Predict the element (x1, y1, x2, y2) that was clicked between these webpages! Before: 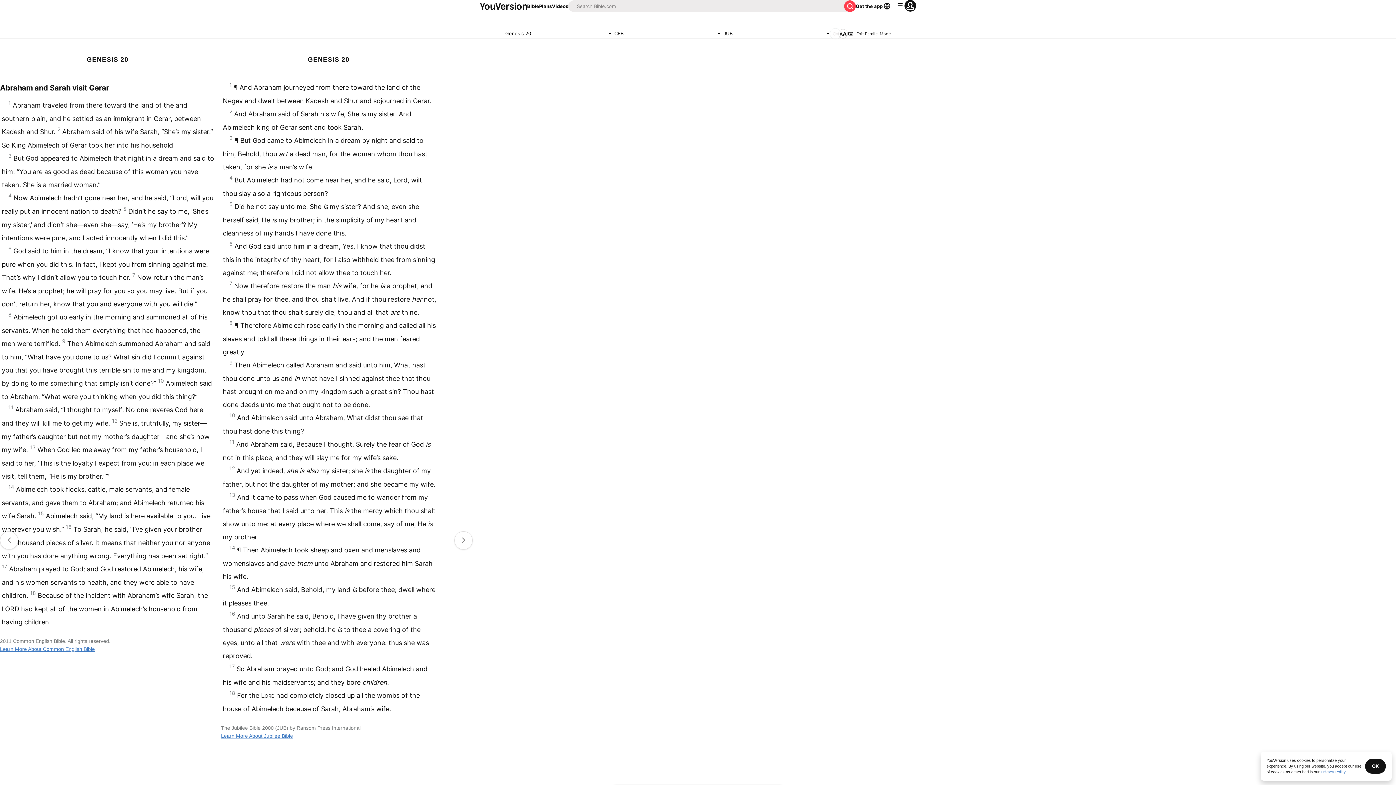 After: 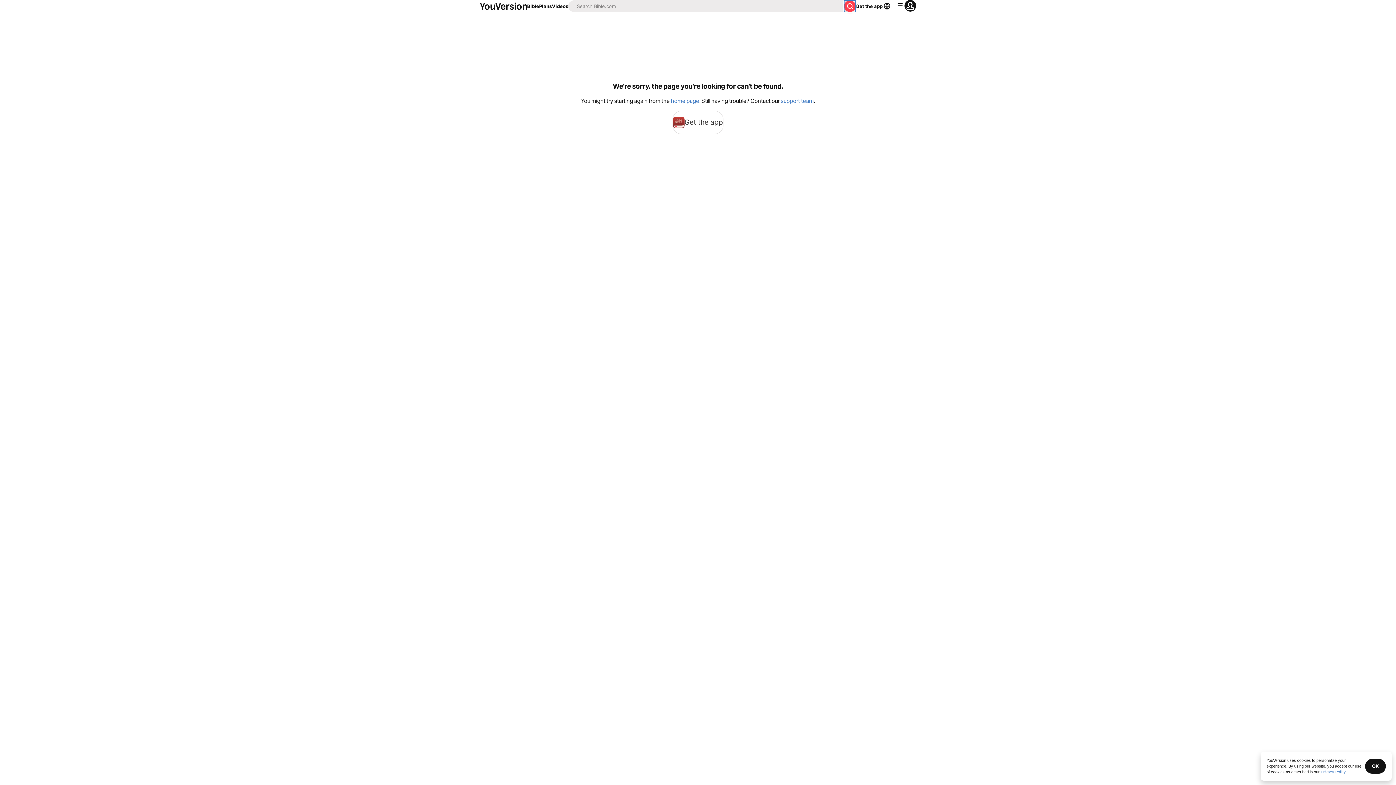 Action: bbox: (844, 0, 856, 12)